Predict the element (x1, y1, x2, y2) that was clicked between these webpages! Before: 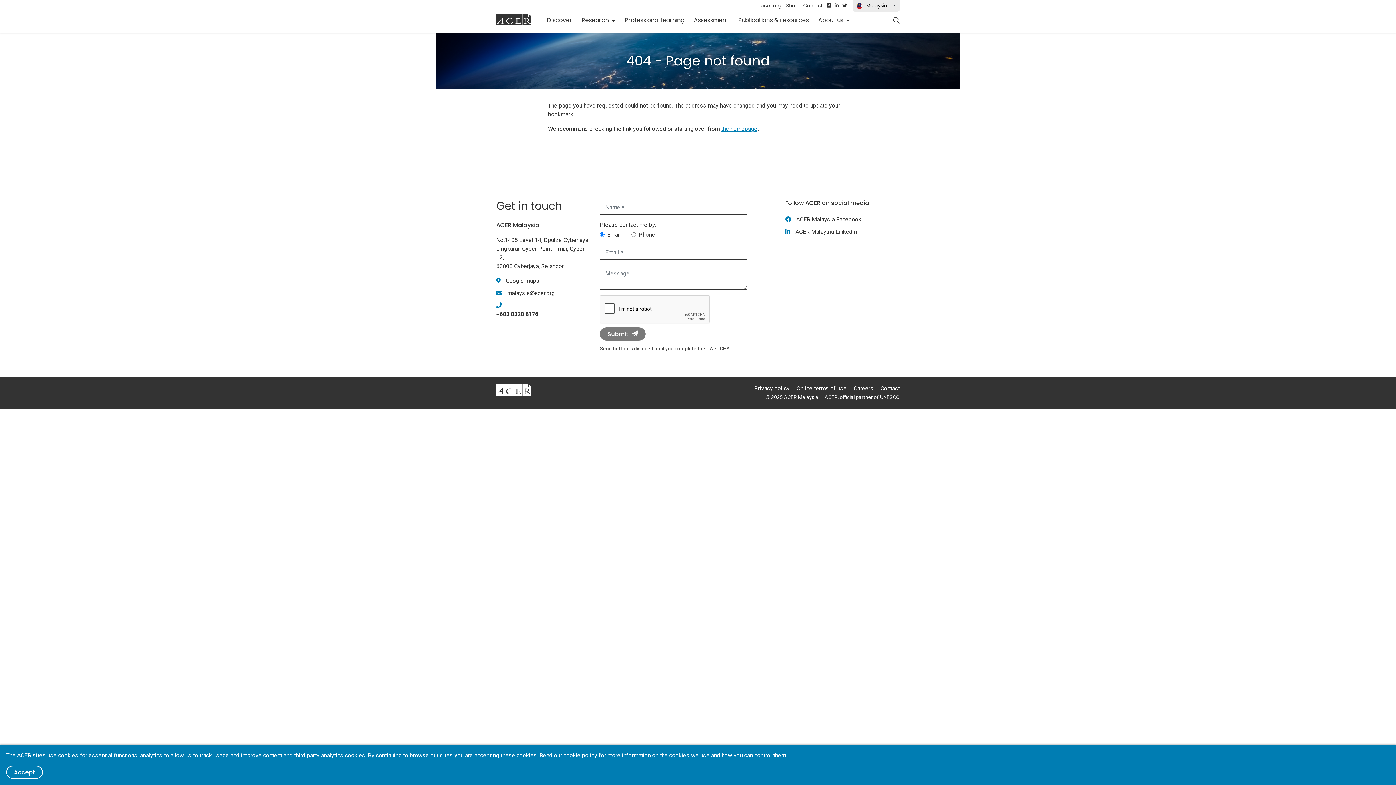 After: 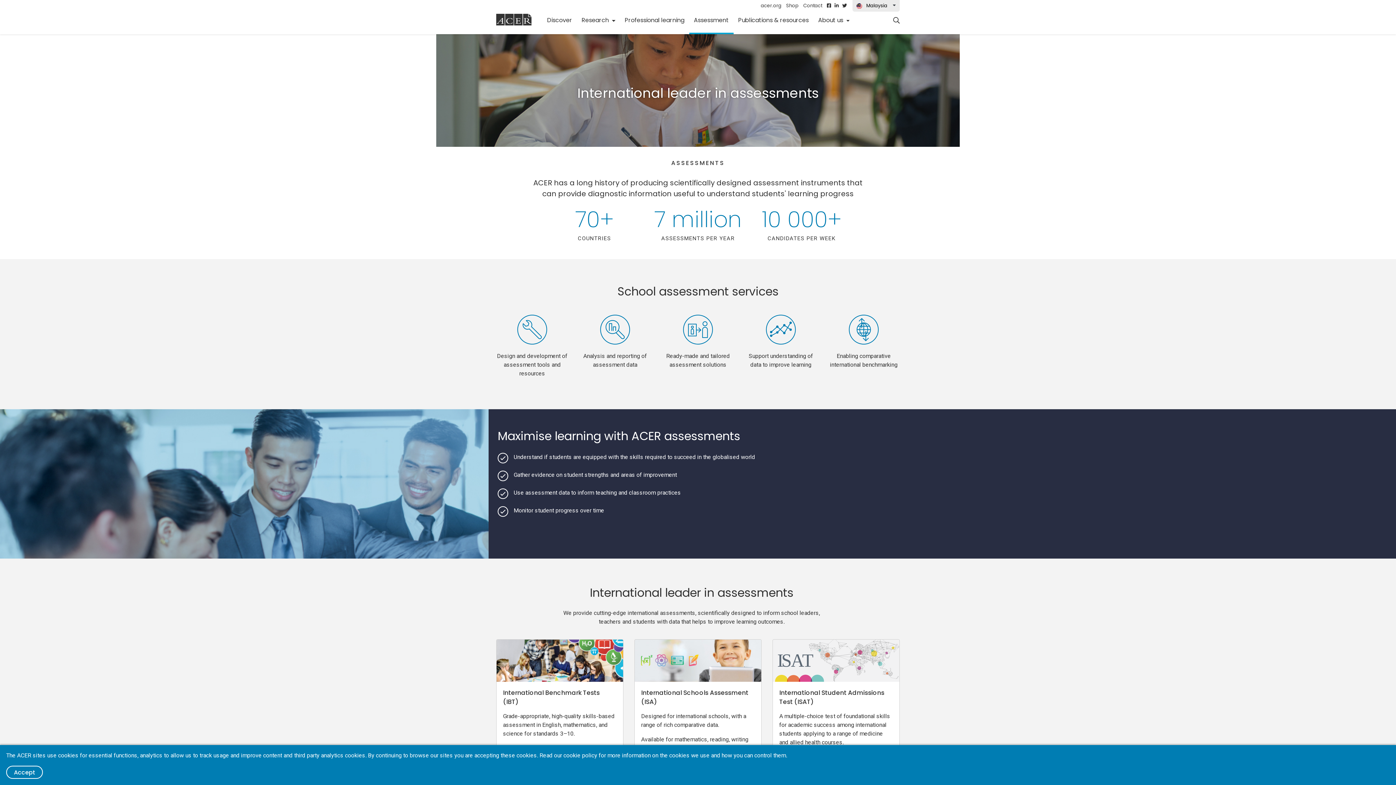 Action: label: Assessment
(current) bbox: (689, 12, 733, 32)